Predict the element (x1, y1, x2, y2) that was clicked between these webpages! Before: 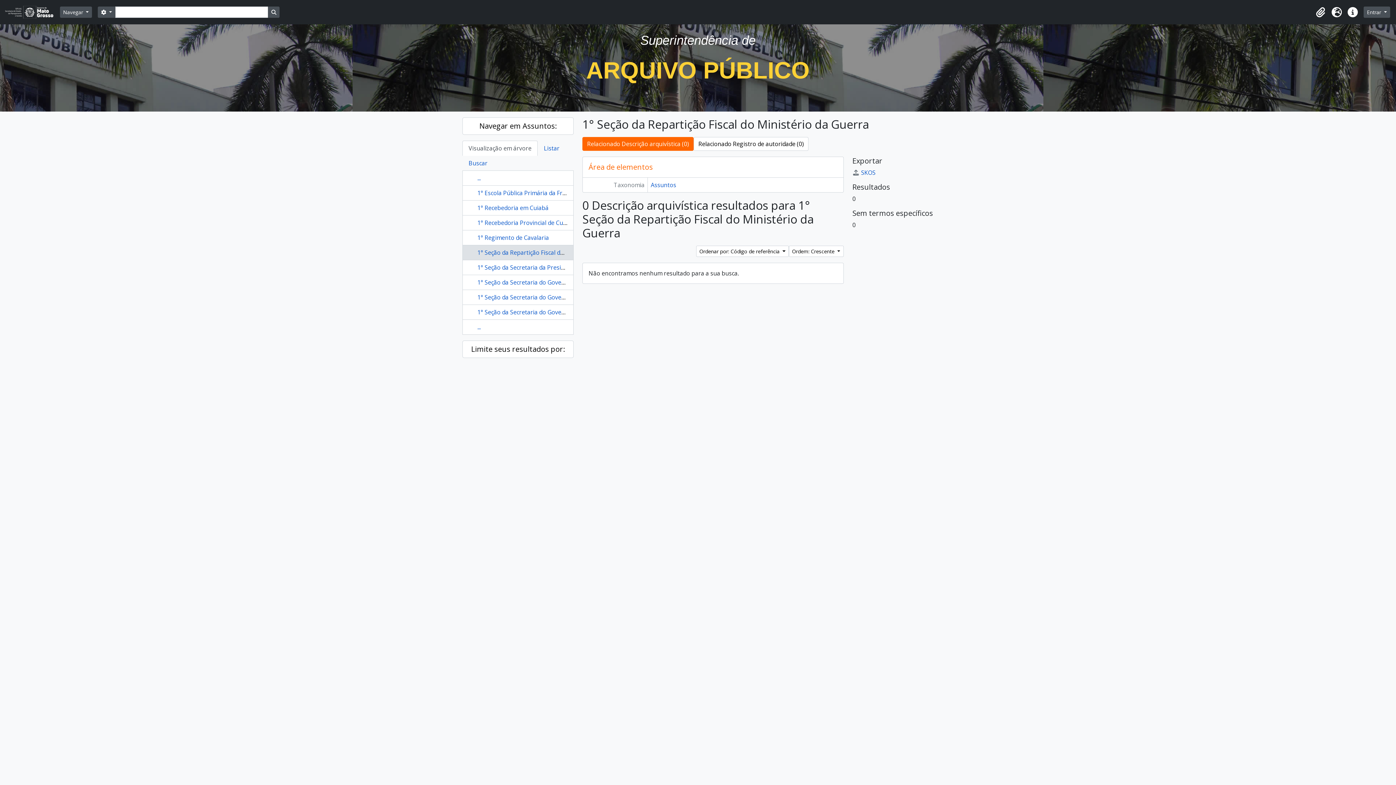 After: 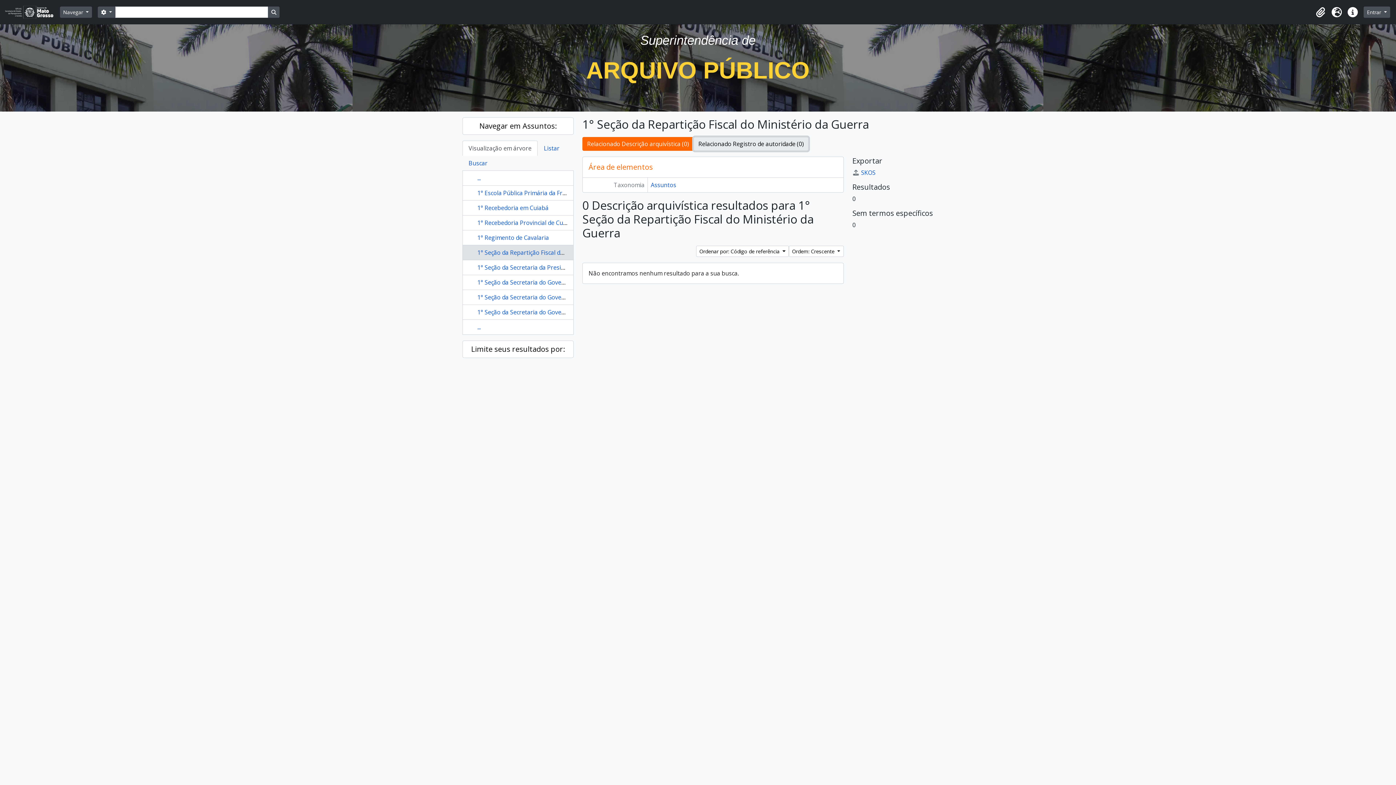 Action: bbox: (693, 137, 808, 150) label: Relacionado Registro de autoridade (0)